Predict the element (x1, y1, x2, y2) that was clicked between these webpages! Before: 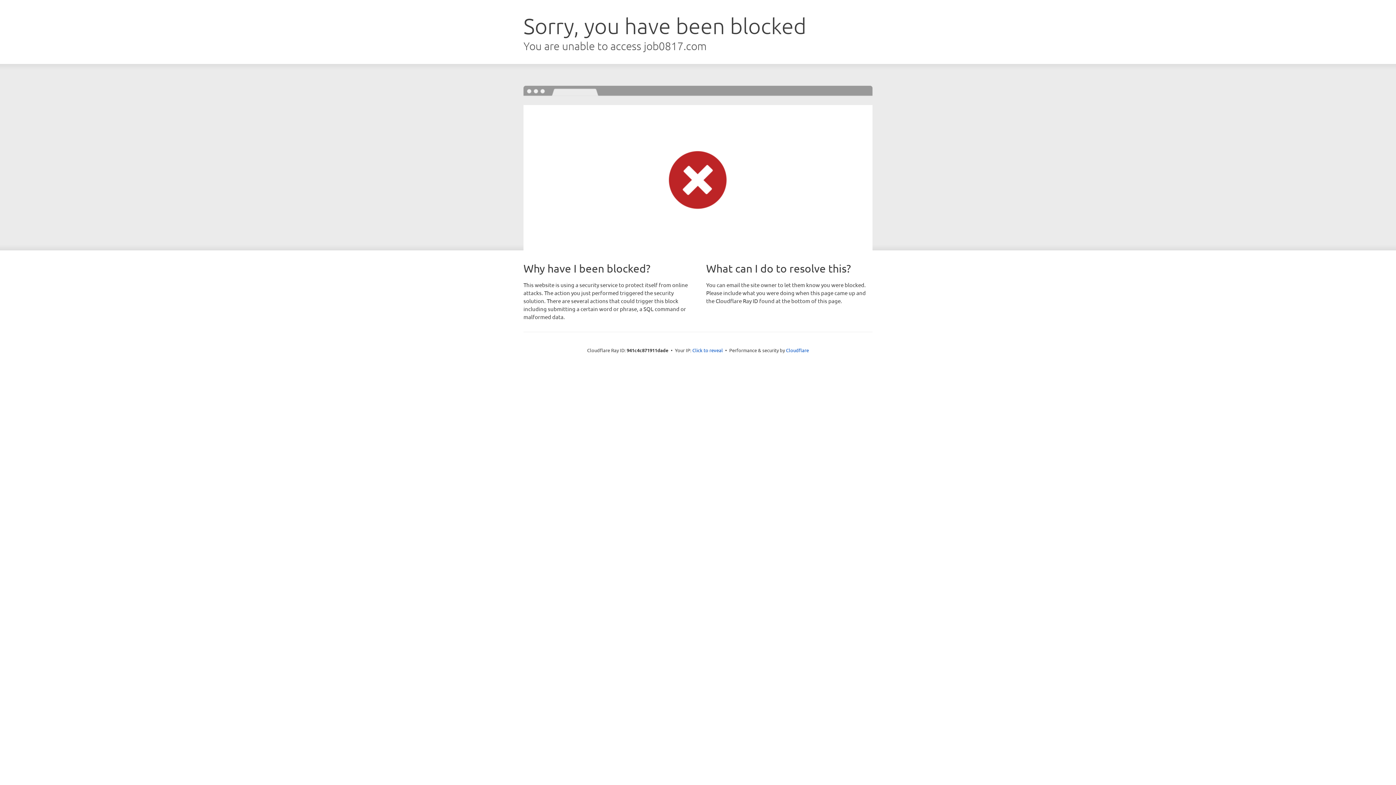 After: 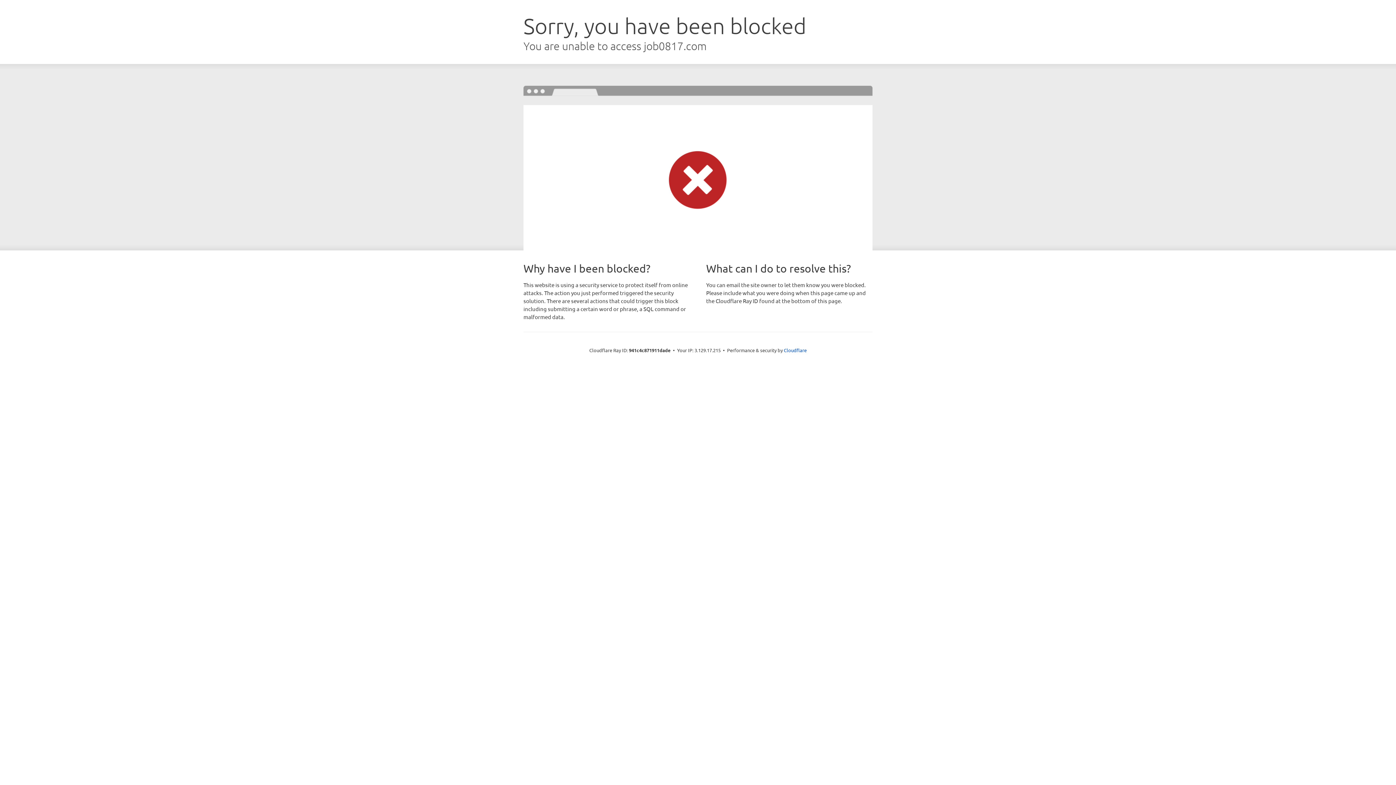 Action: bbox: (692, 346, 723, 353) label: Click to reveal